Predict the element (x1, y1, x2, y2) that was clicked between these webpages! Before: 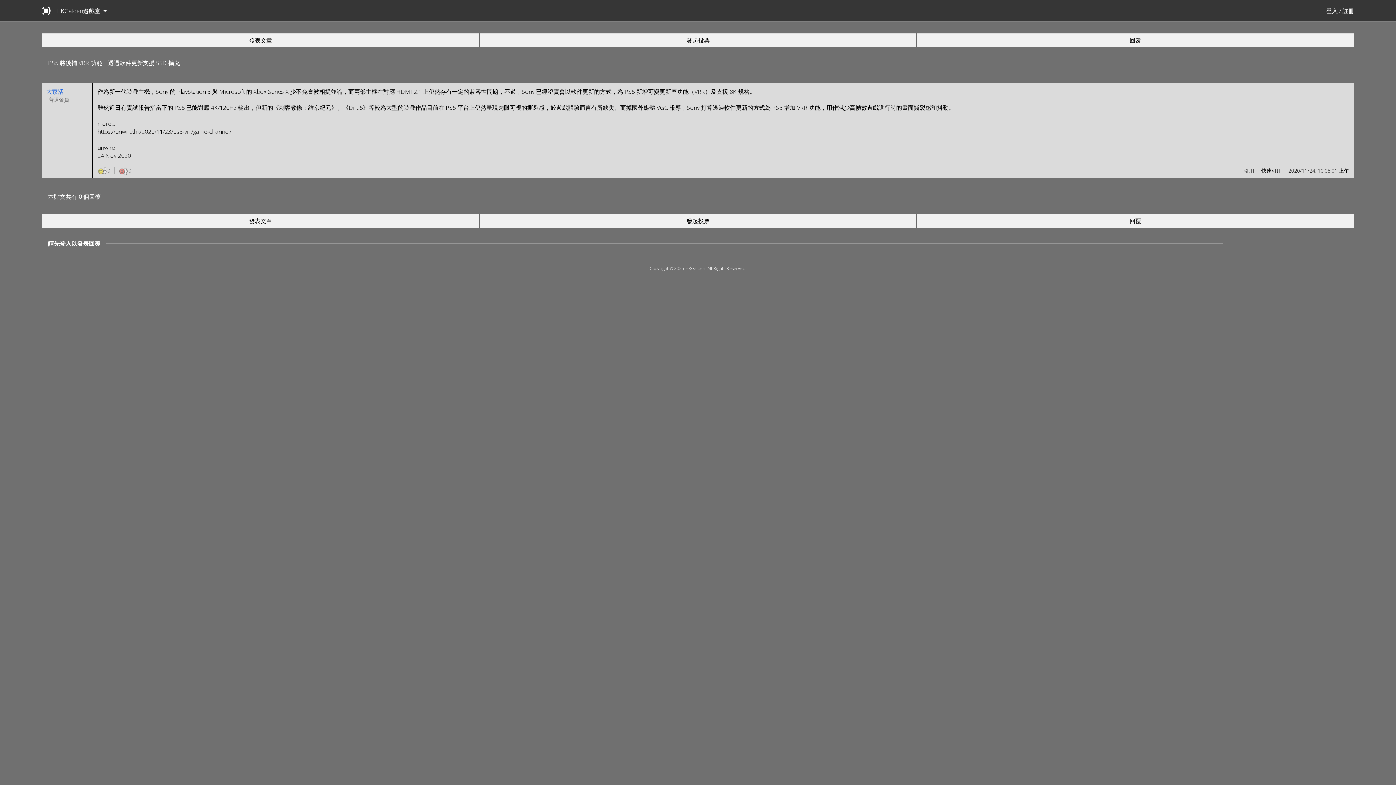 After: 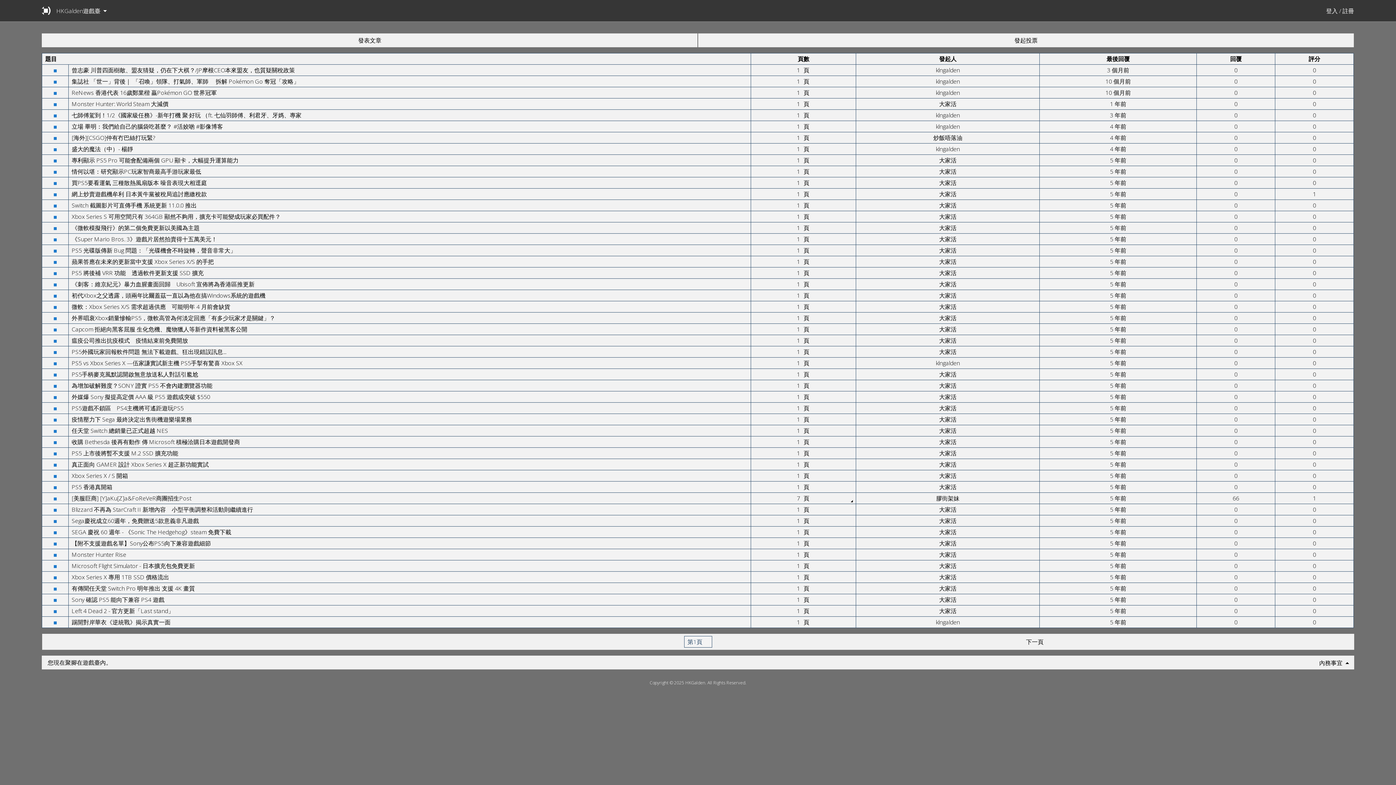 Action: bbox: (82, 6, 100, 14) label: 遊戲臺